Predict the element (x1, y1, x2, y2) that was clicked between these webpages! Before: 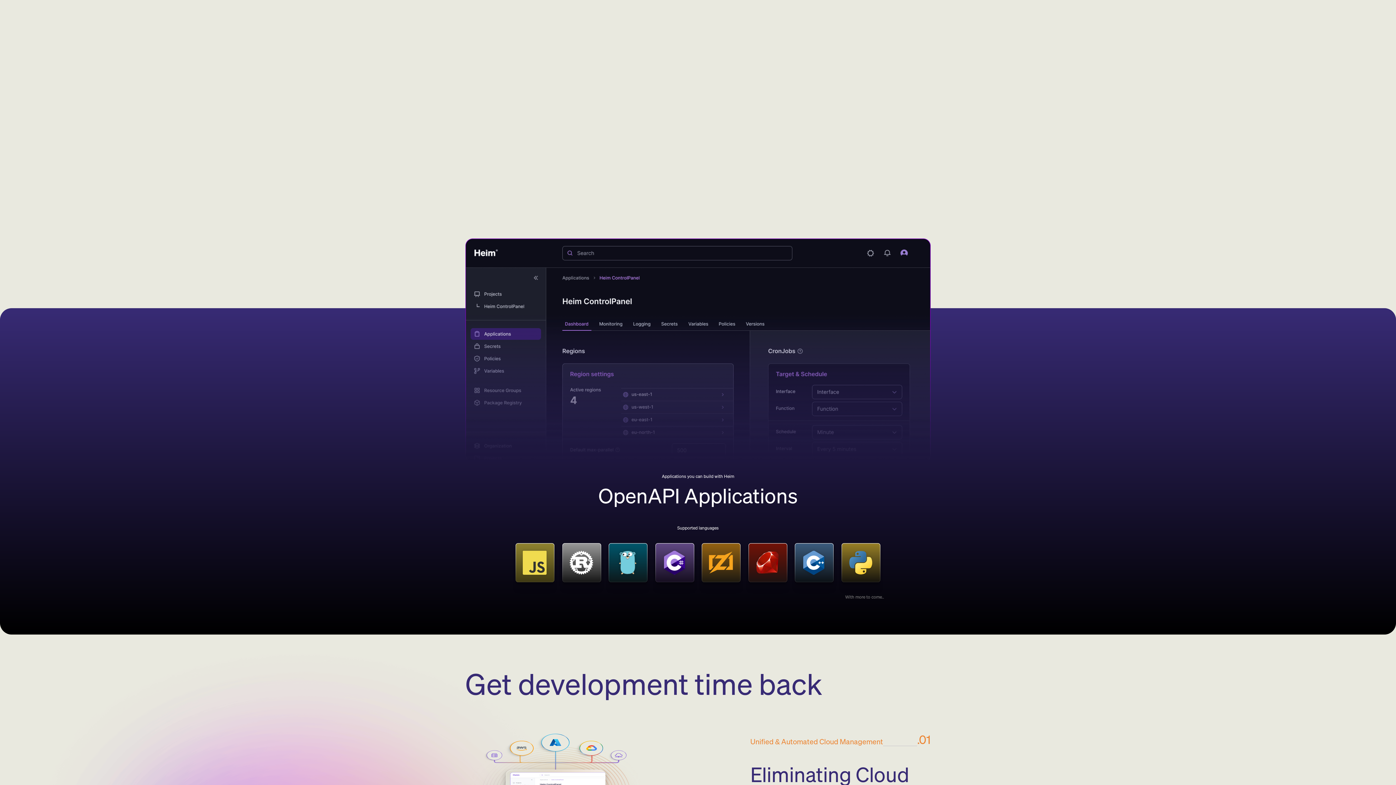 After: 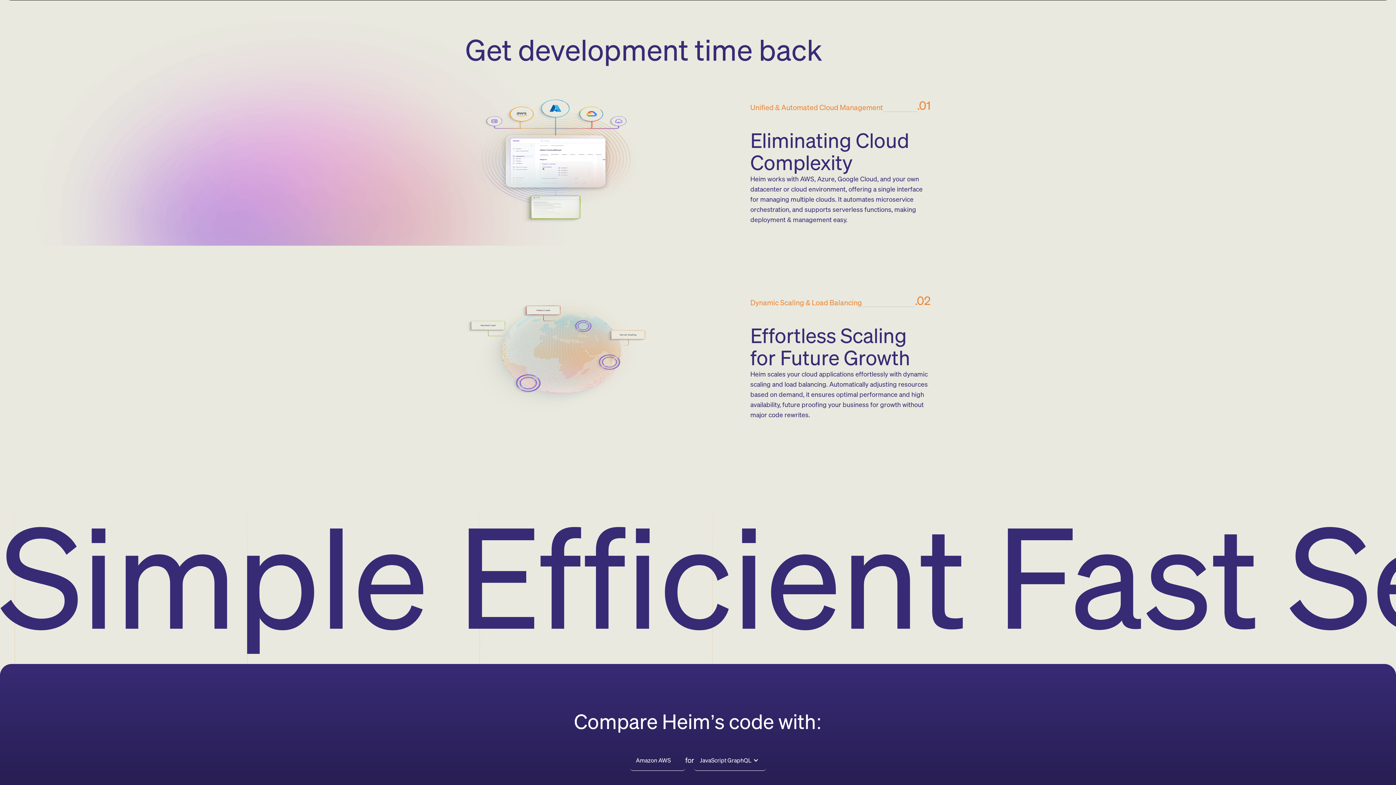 Action: label: Product bbox: (46, 0, 73, 12)